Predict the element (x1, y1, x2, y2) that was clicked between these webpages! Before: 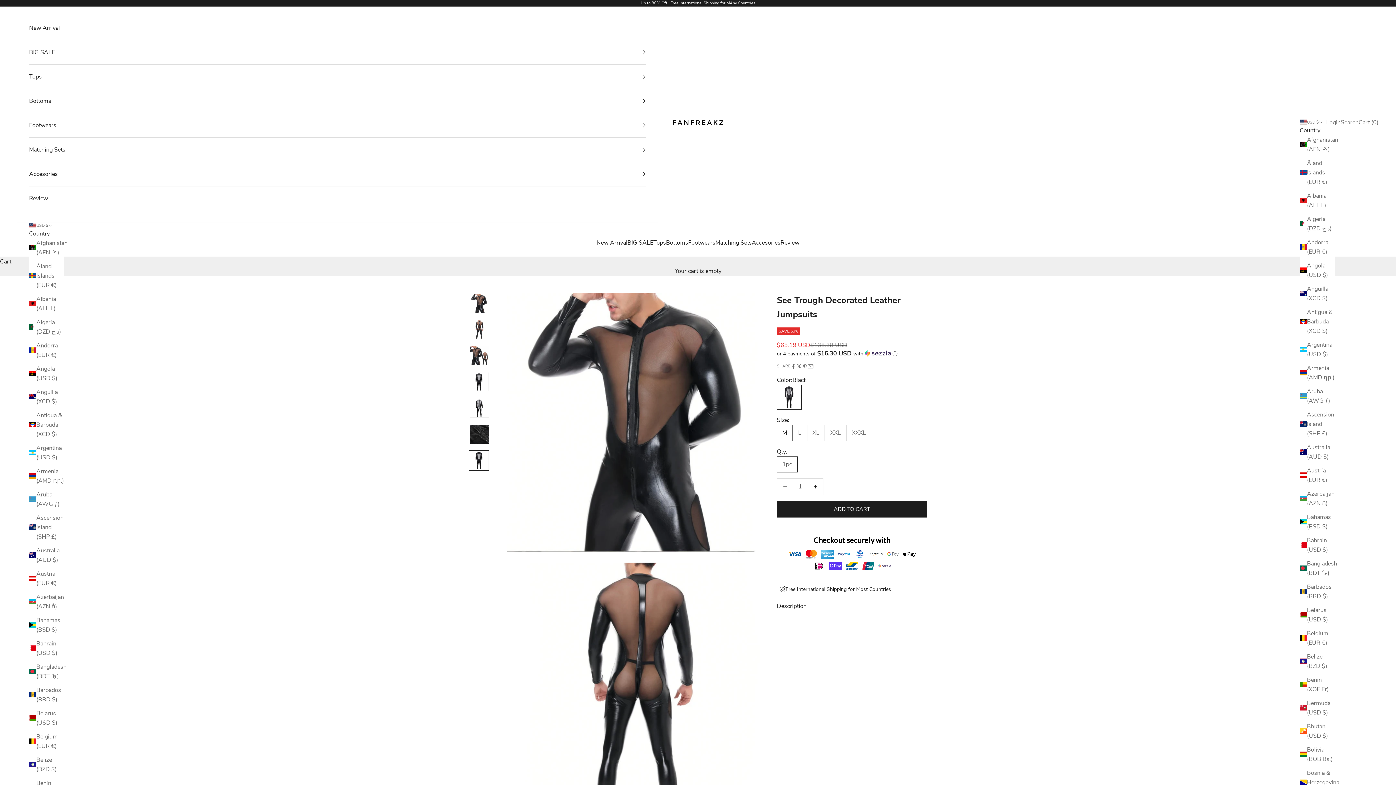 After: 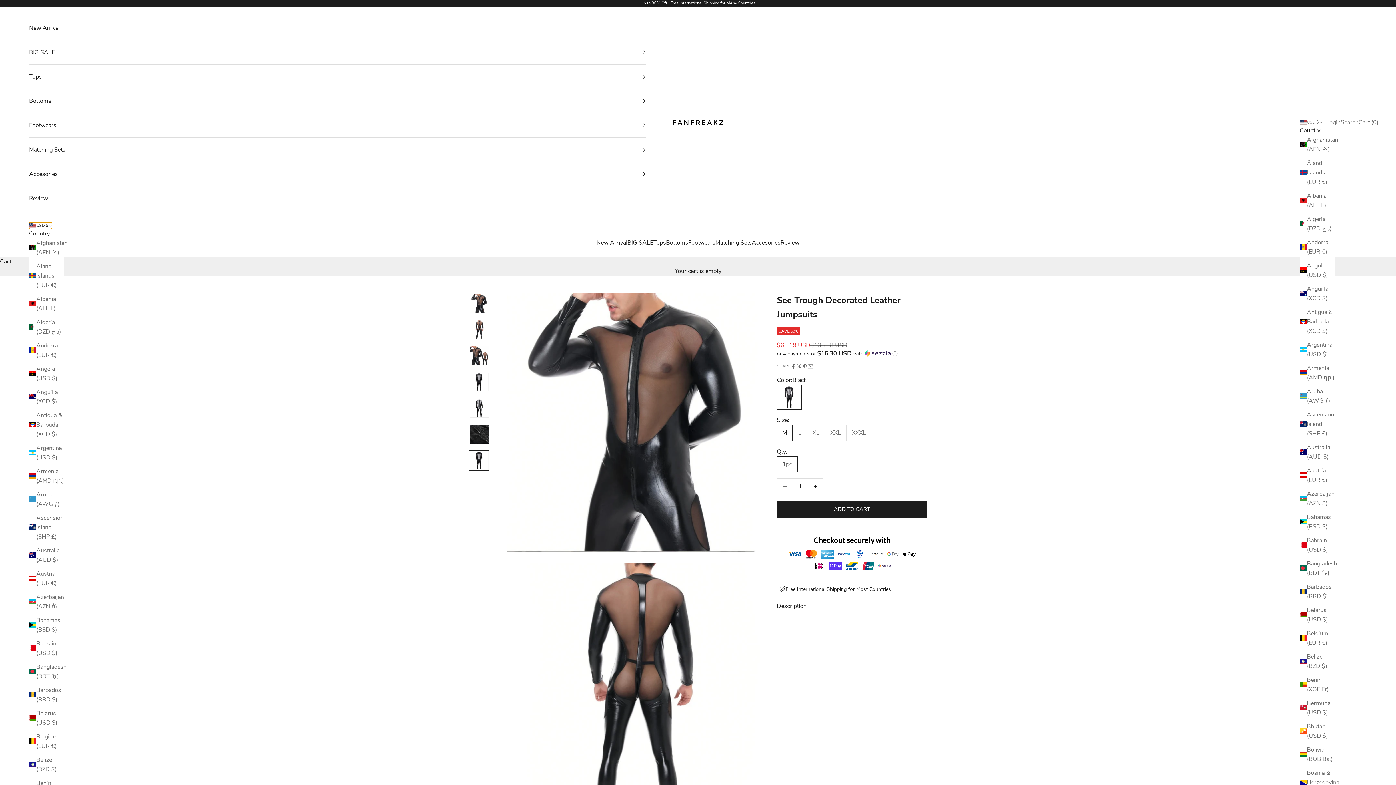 Action: bbox: (29, 222, 52, 228) label: Change country or currency